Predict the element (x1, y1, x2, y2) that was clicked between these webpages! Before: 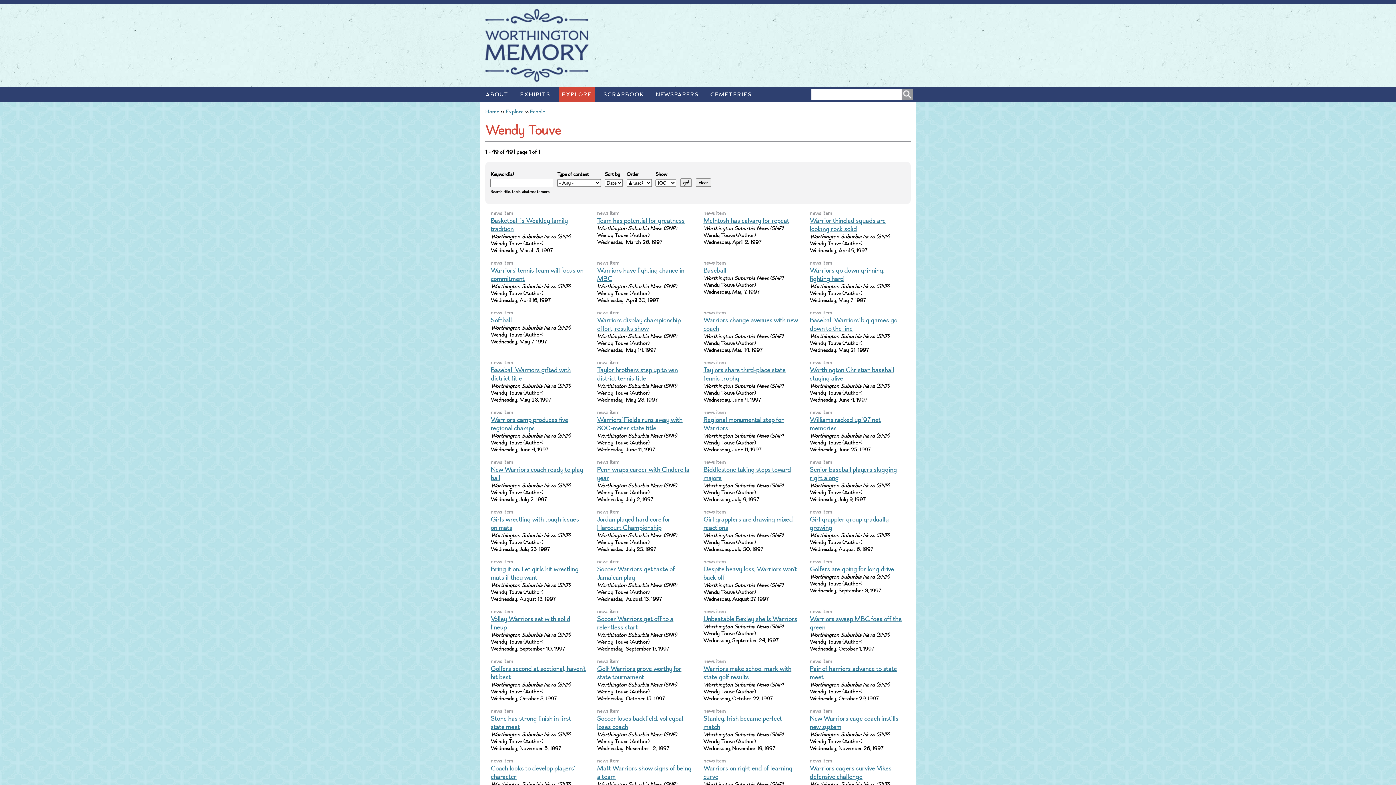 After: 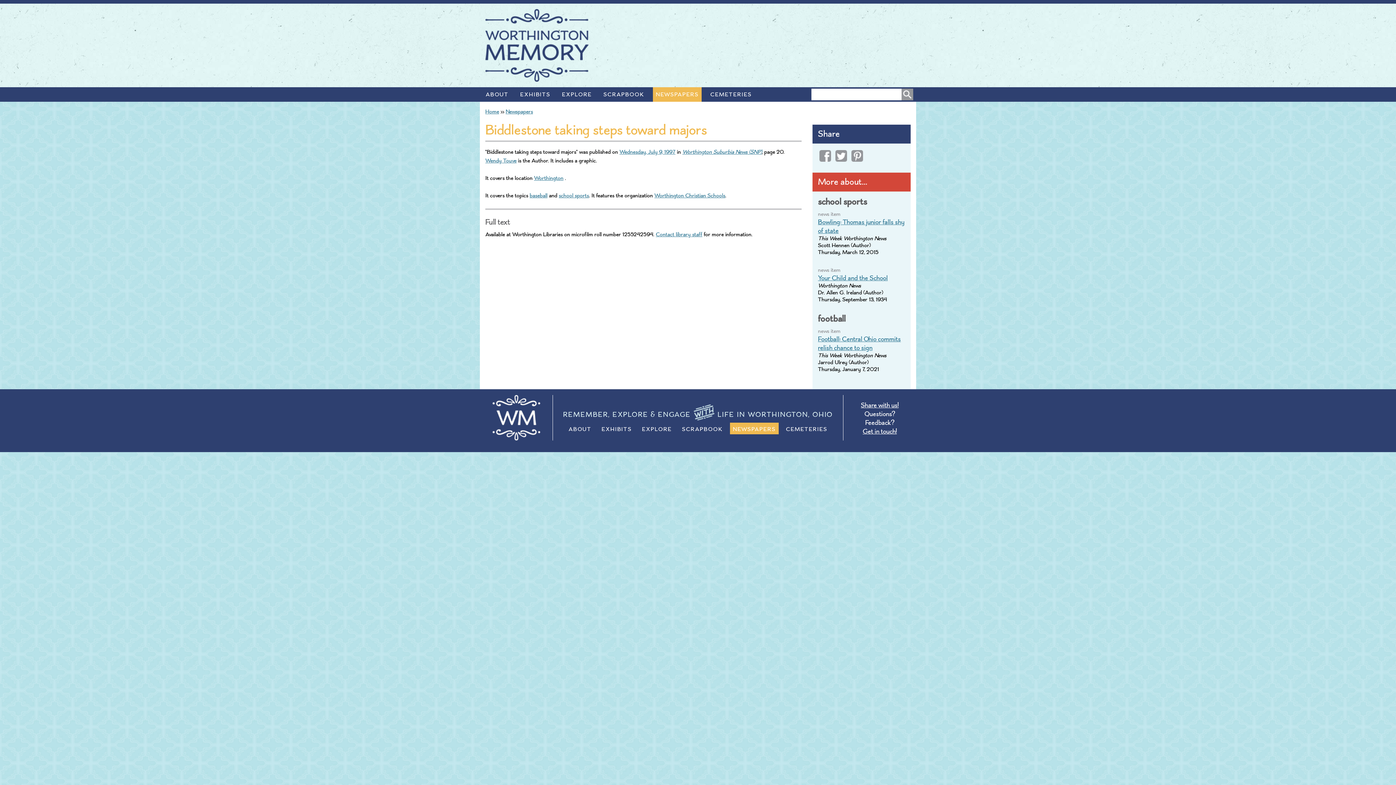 Action: label: Biddlestone taking steps toward majors bbox: (703, 465, 791, 482)